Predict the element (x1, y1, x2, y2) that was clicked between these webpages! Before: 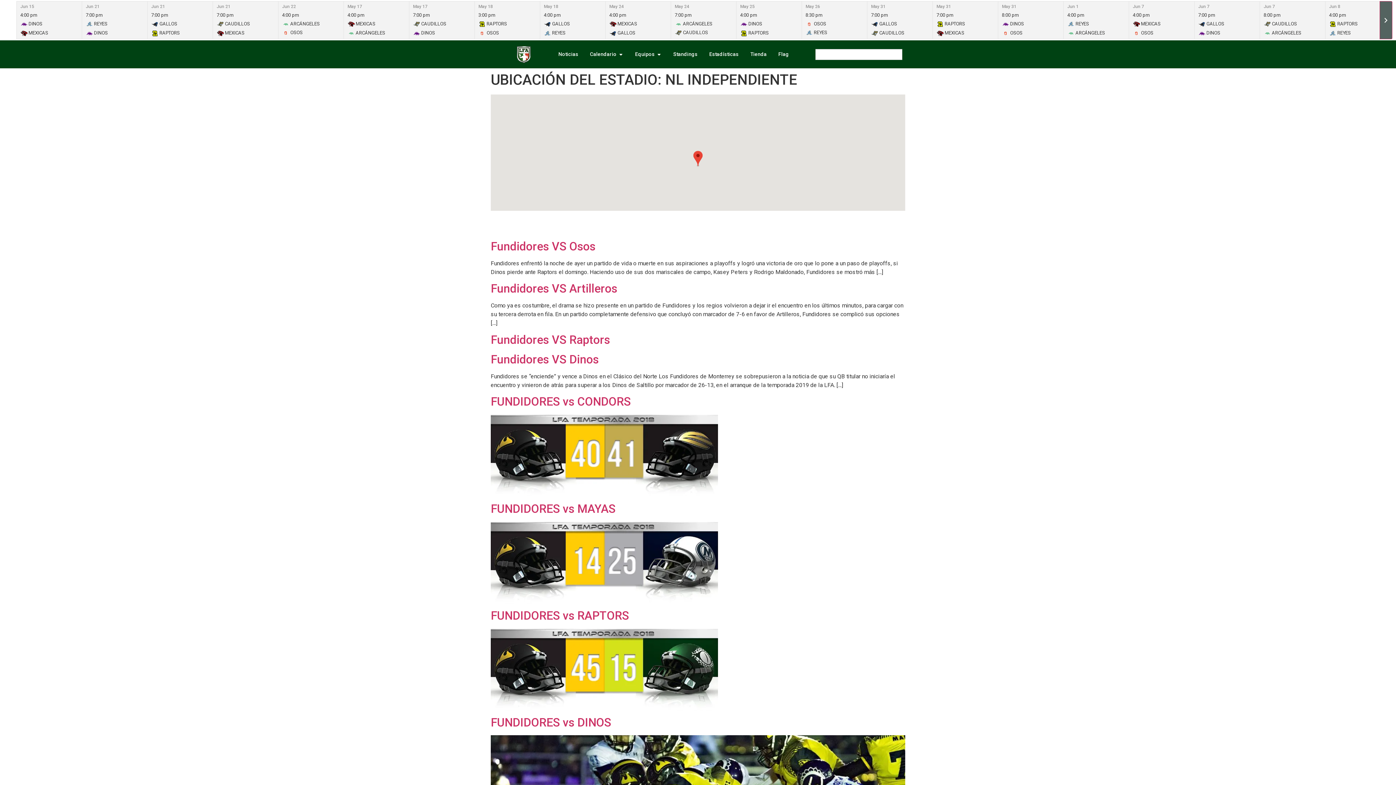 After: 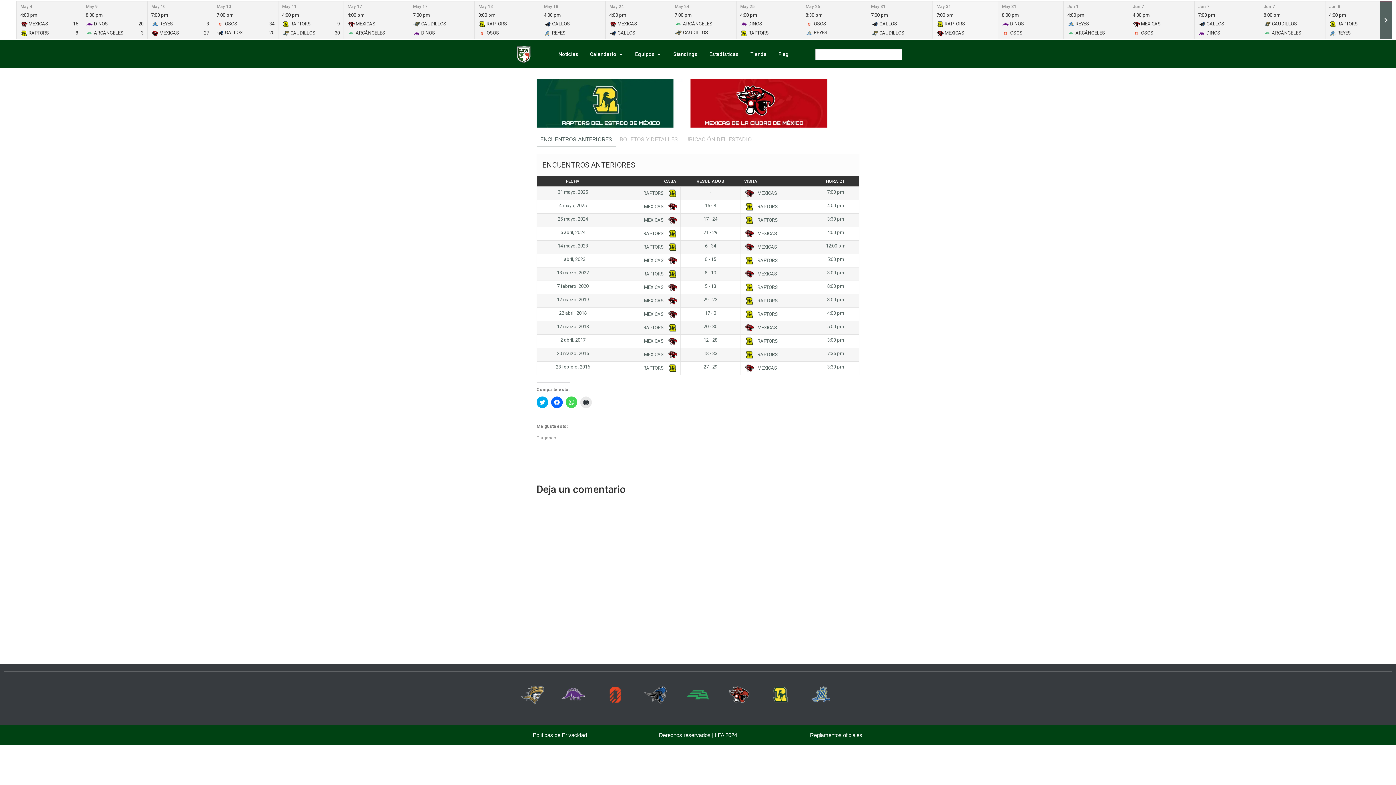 Action: label: May 31
7:00 pm
 RAPTORS
 MEXICAS bbox: (933, 1, 998, 38)